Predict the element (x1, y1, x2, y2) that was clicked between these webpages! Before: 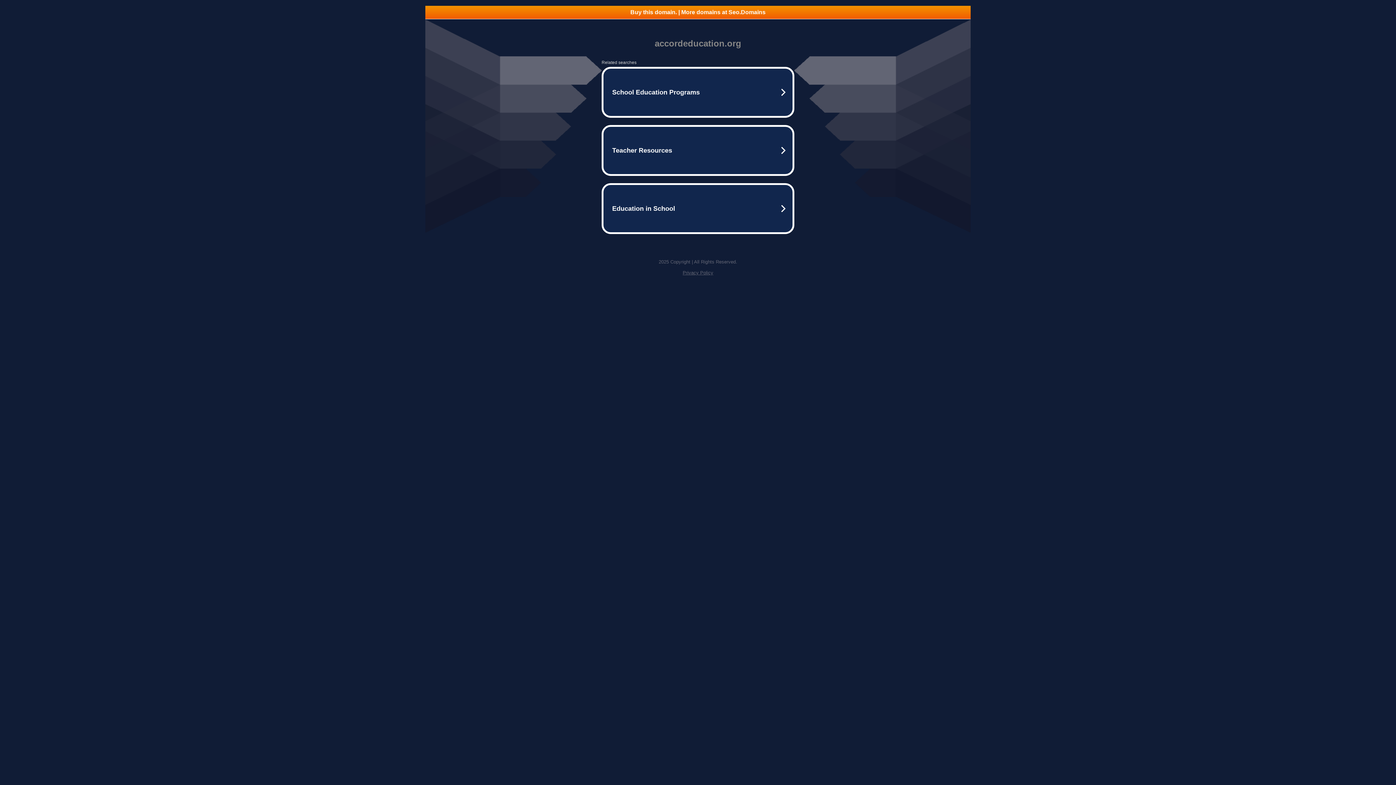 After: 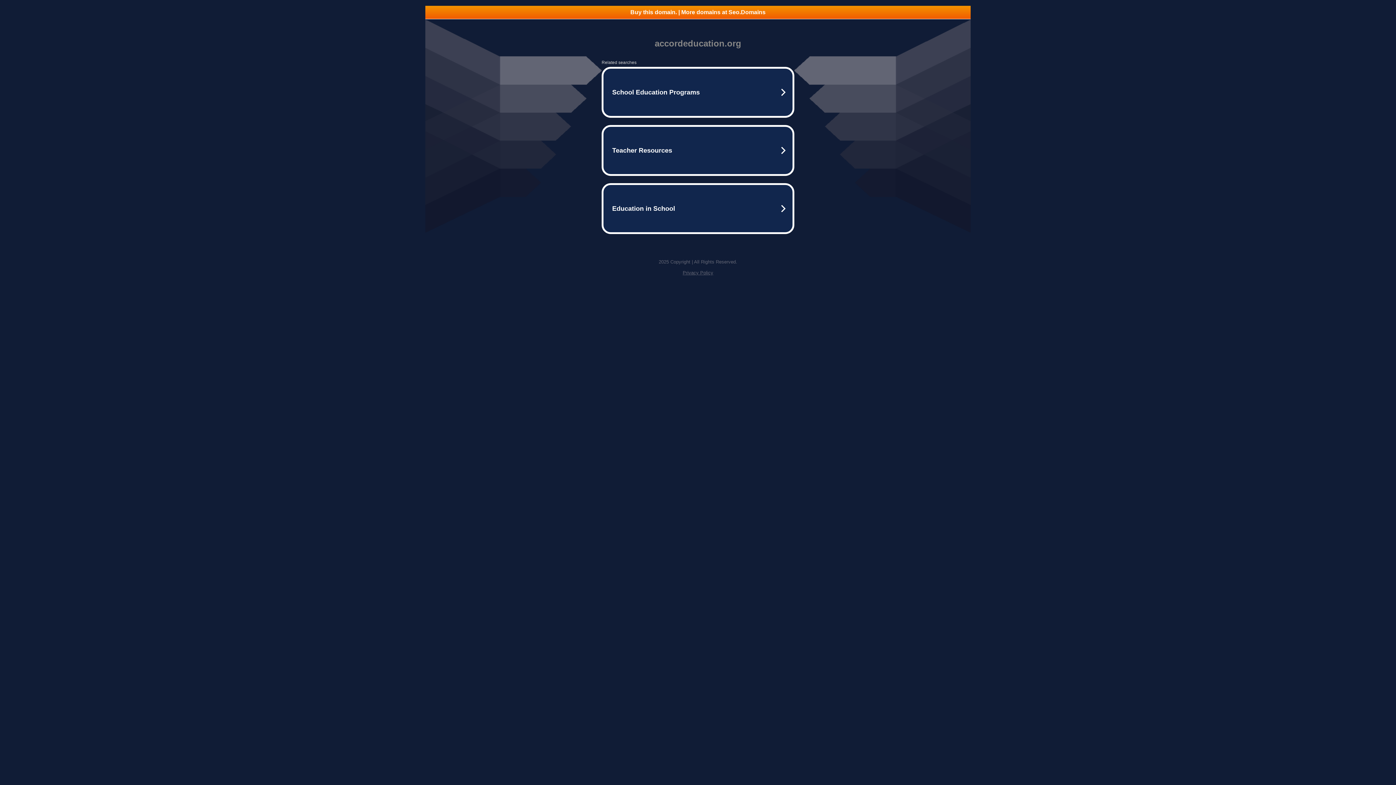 Action: label: Privacy Policy bbox: (682, 270, 713, 275)